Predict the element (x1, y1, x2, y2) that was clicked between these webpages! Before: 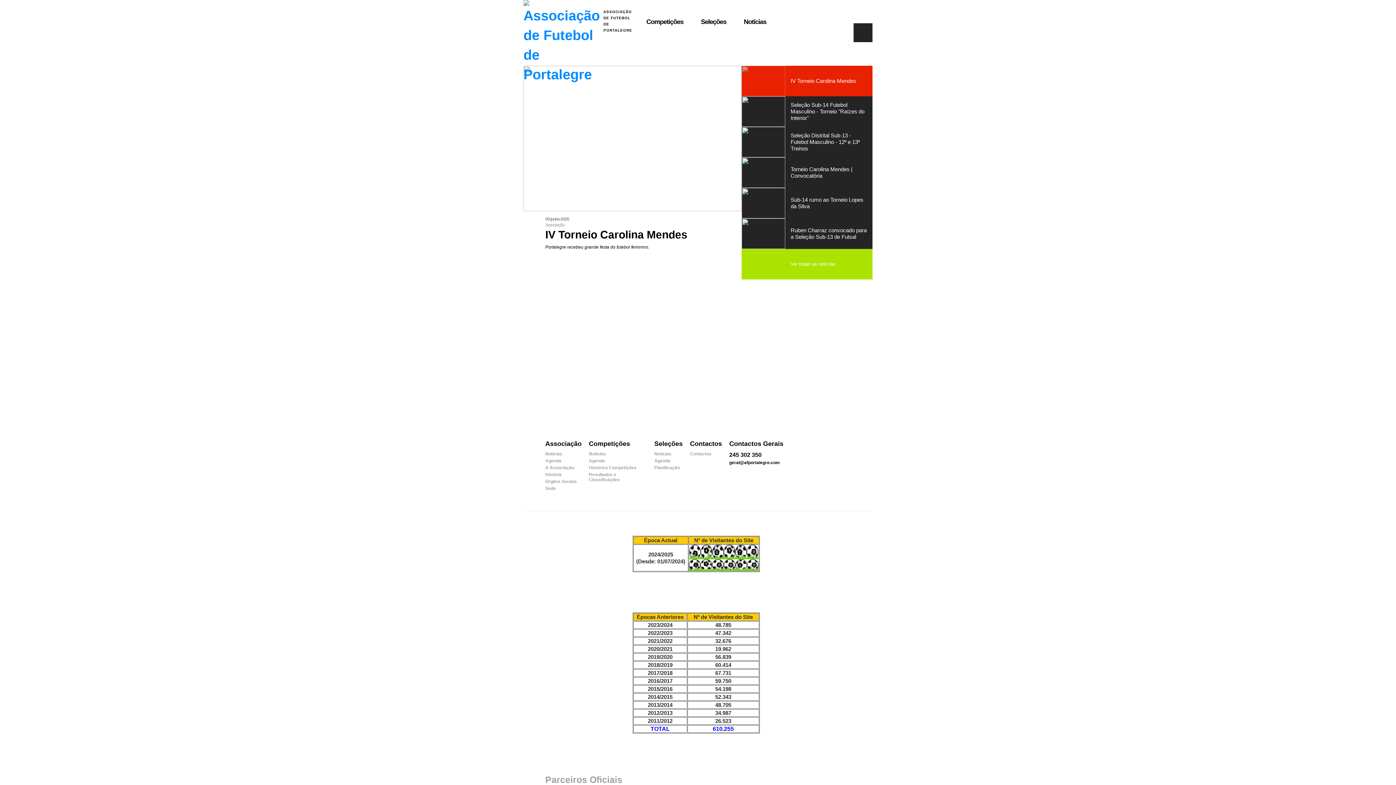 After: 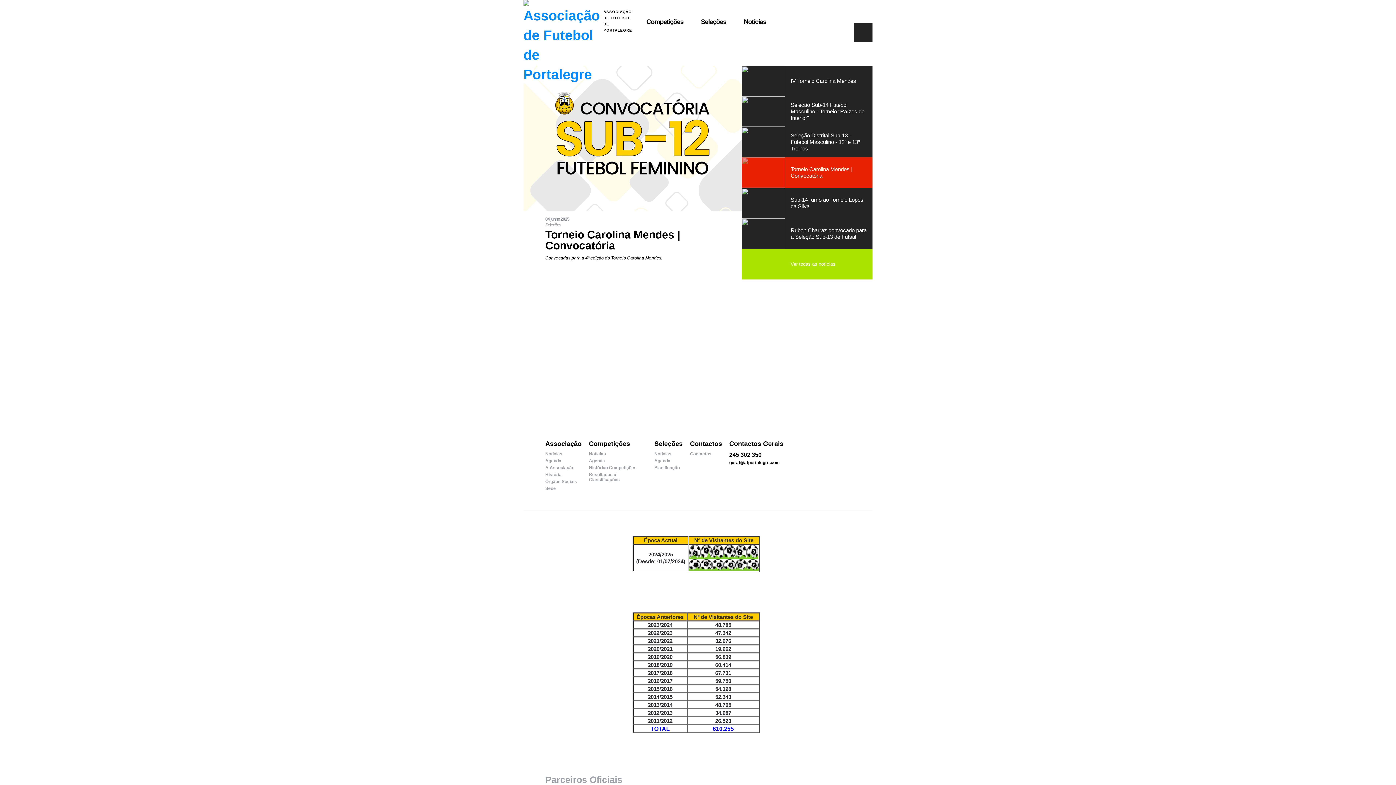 Action: label: Torneio Carolina Mendes | Convocatória bbox: (741, 157, 872, 188)